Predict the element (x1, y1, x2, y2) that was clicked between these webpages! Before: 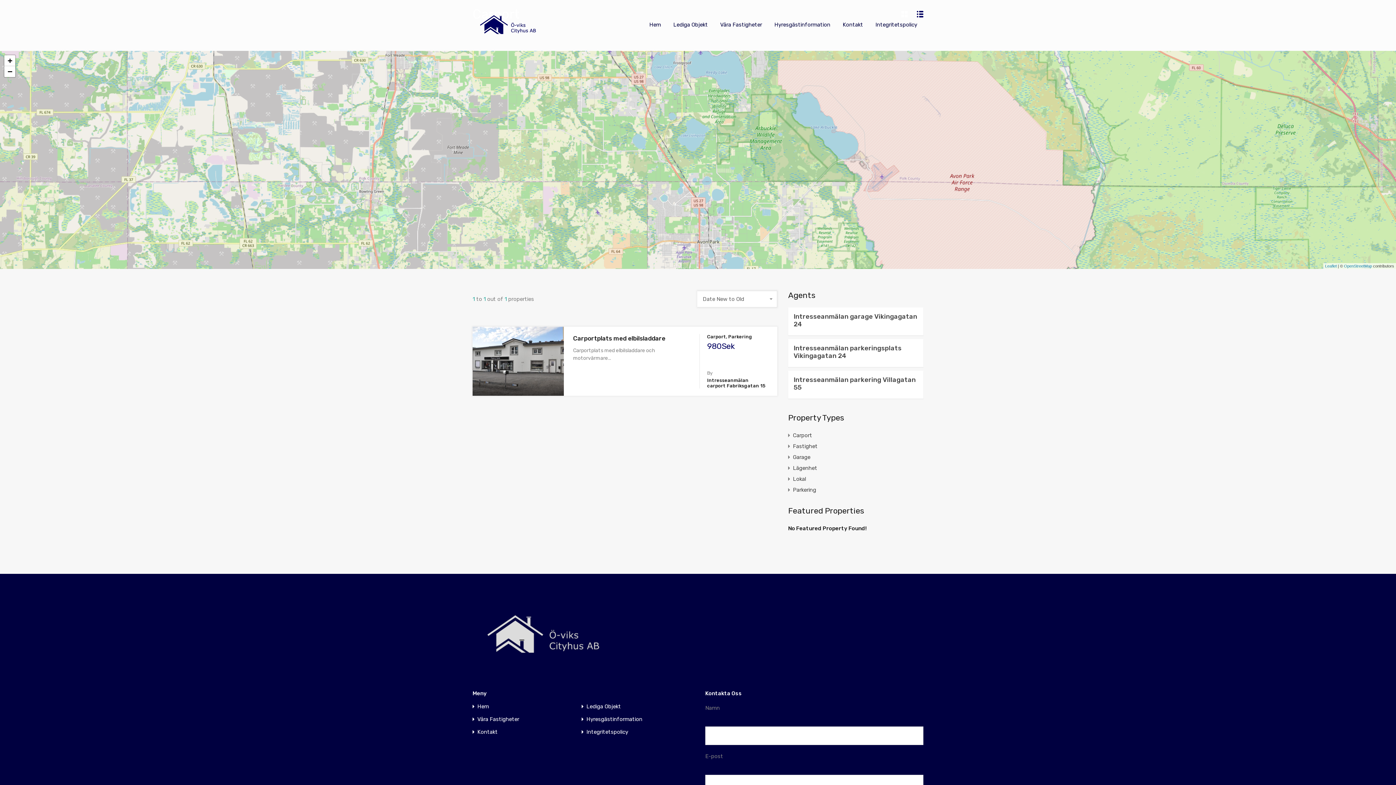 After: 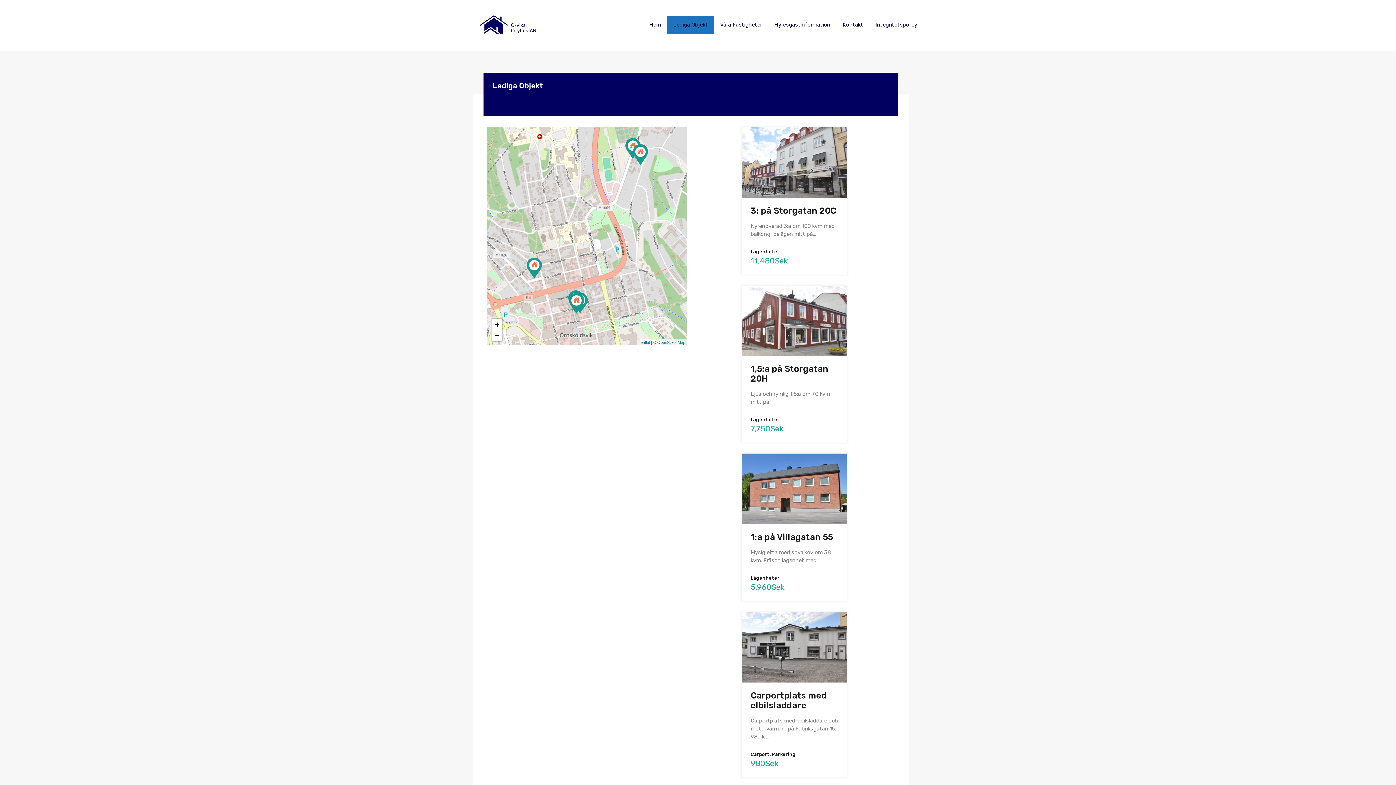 Action: bbox: (586, 704, 621, 709) label: Lediga Objekt